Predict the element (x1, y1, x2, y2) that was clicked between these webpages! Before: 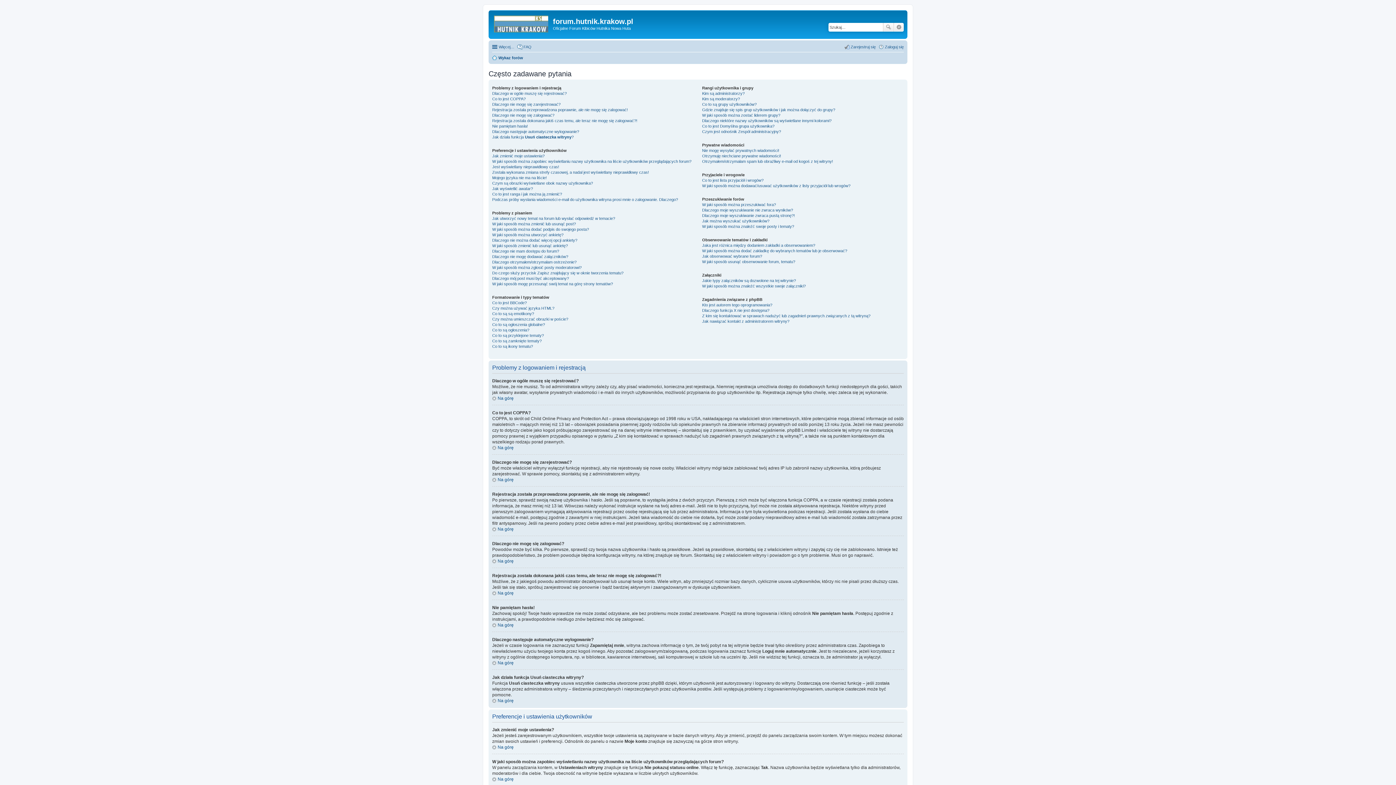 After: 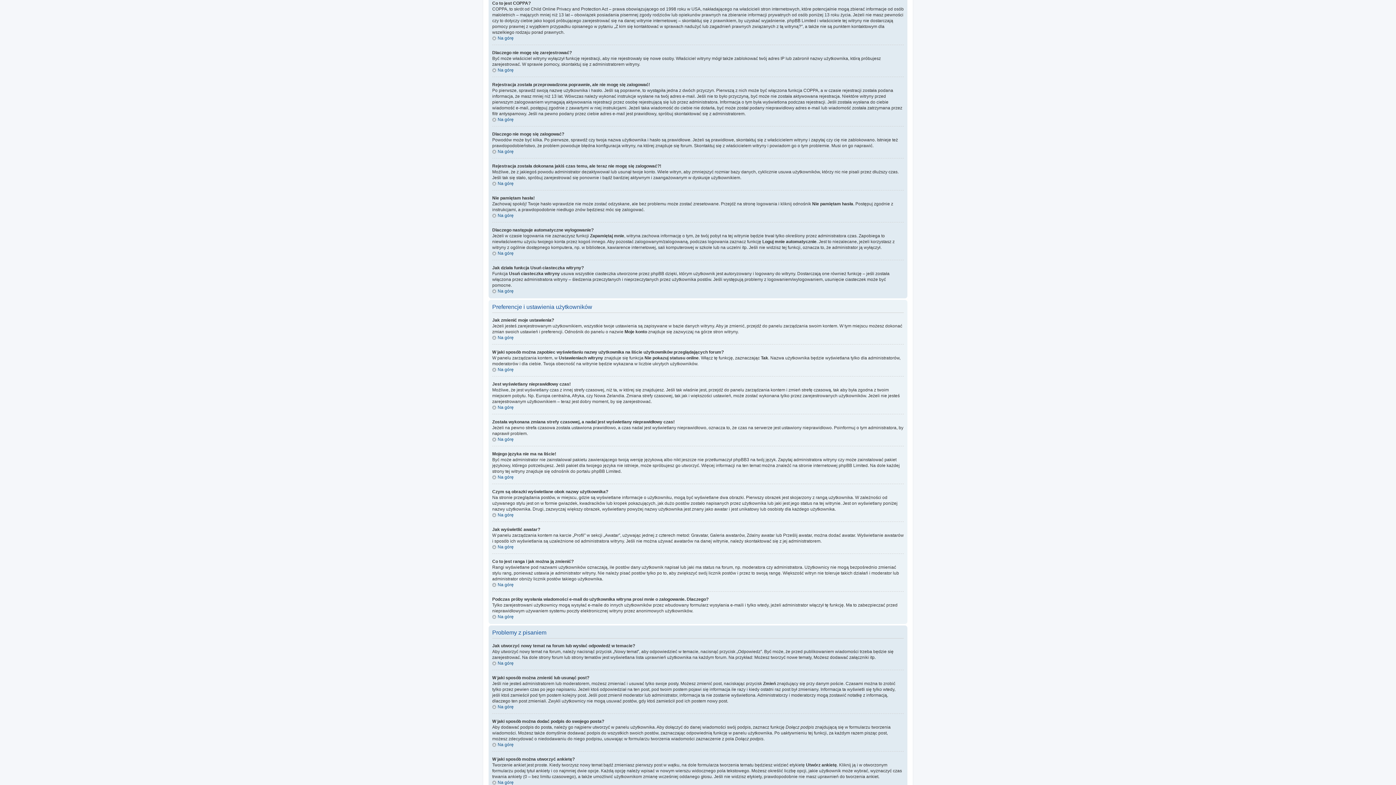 Action: bbox: (492, 96, 525, 100) label: Co to jest COPPA?